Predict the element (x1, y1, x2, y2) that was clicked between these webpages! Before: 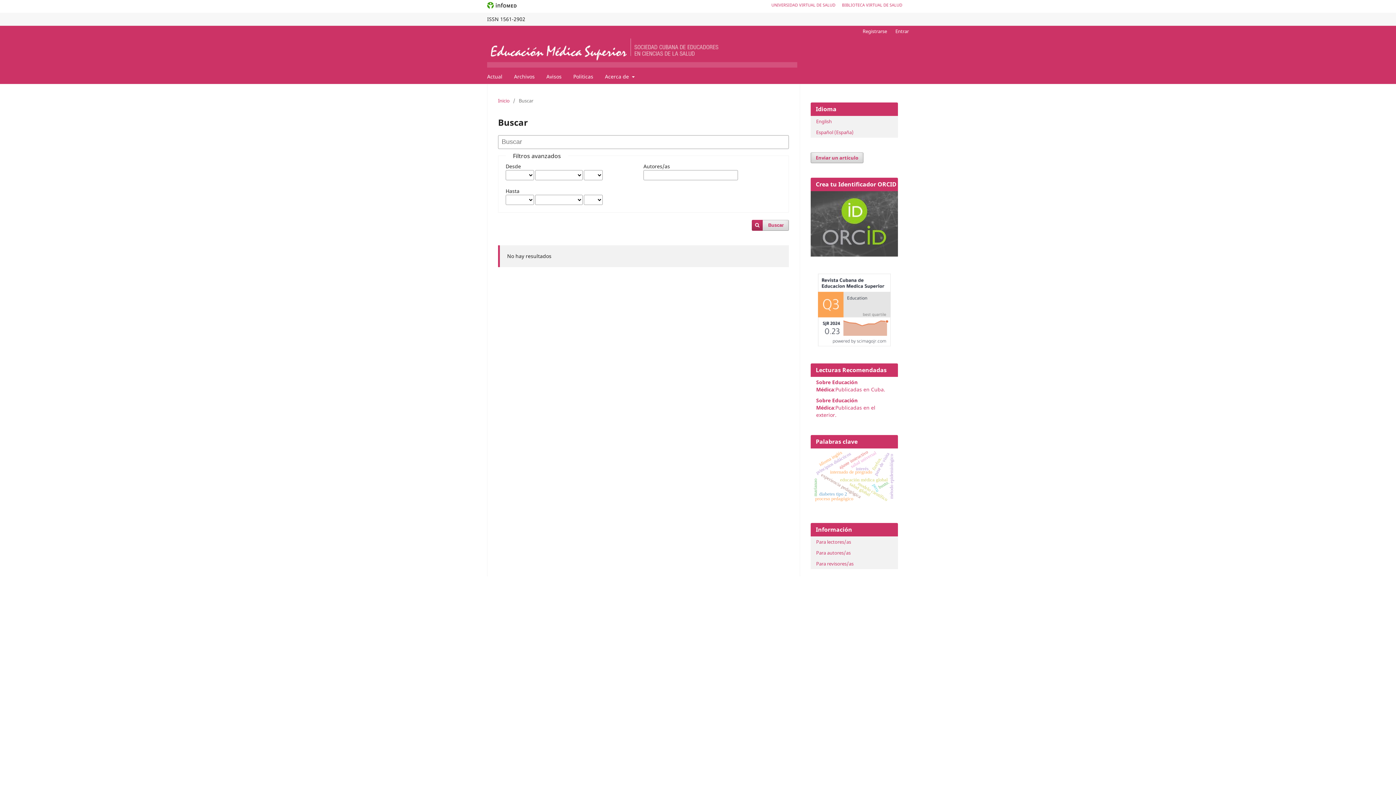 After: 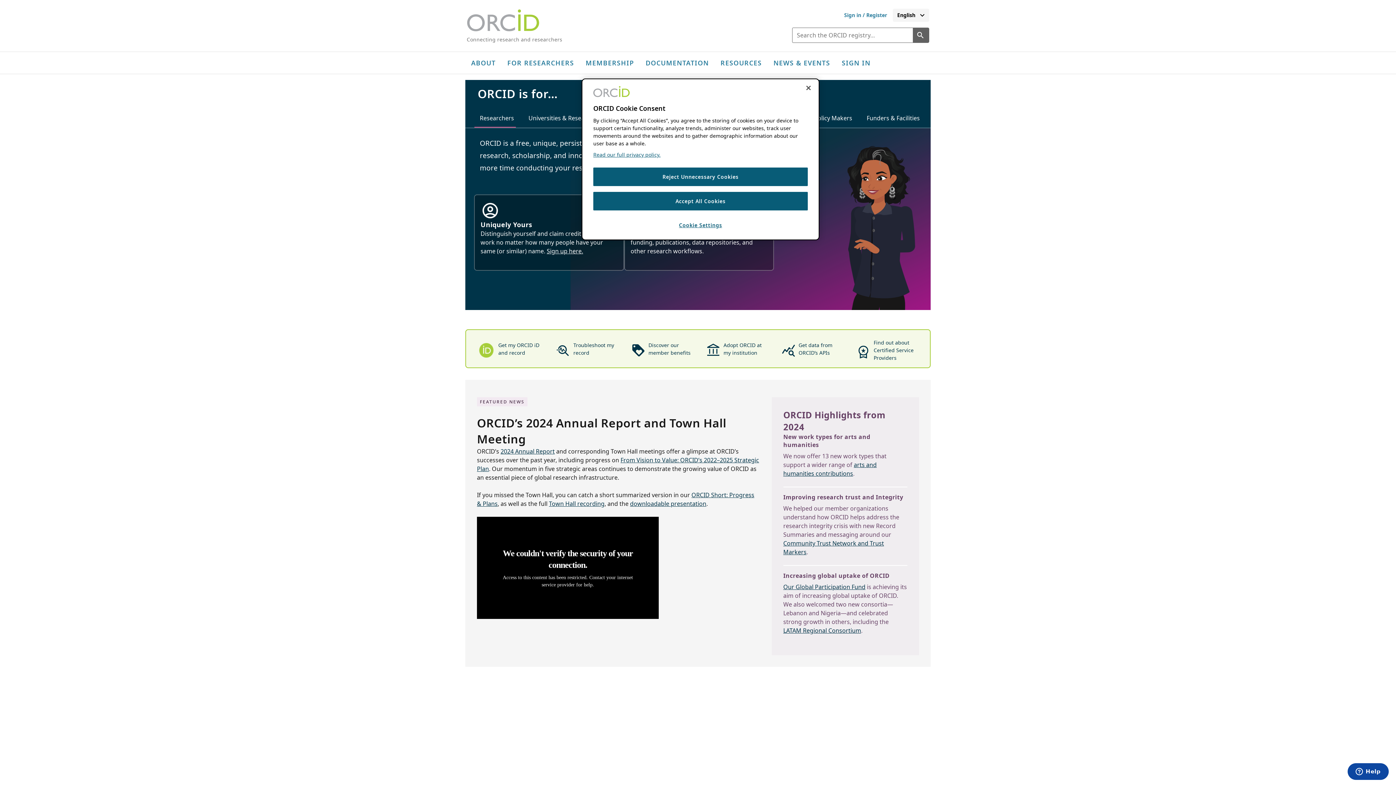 Action: bbox: (810, 251, 898, 258)